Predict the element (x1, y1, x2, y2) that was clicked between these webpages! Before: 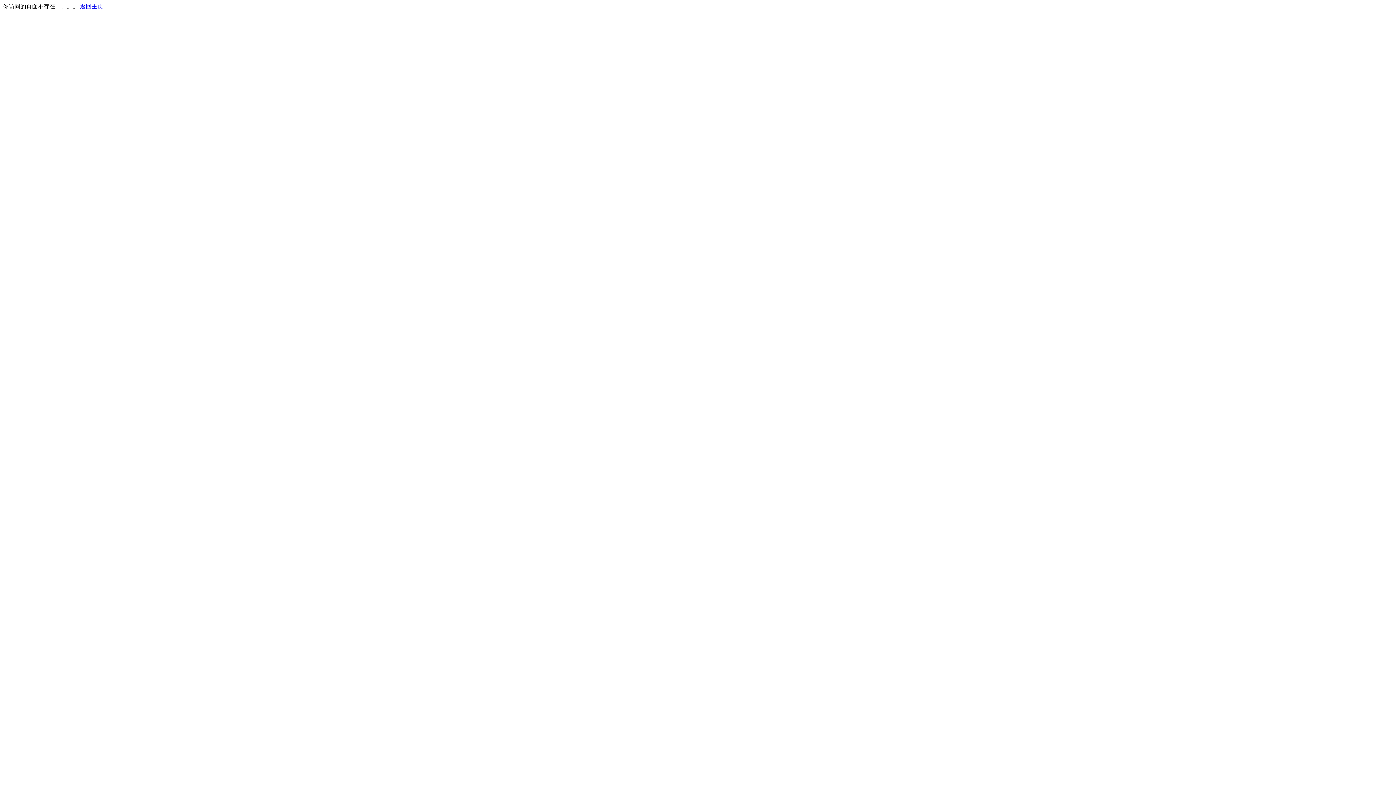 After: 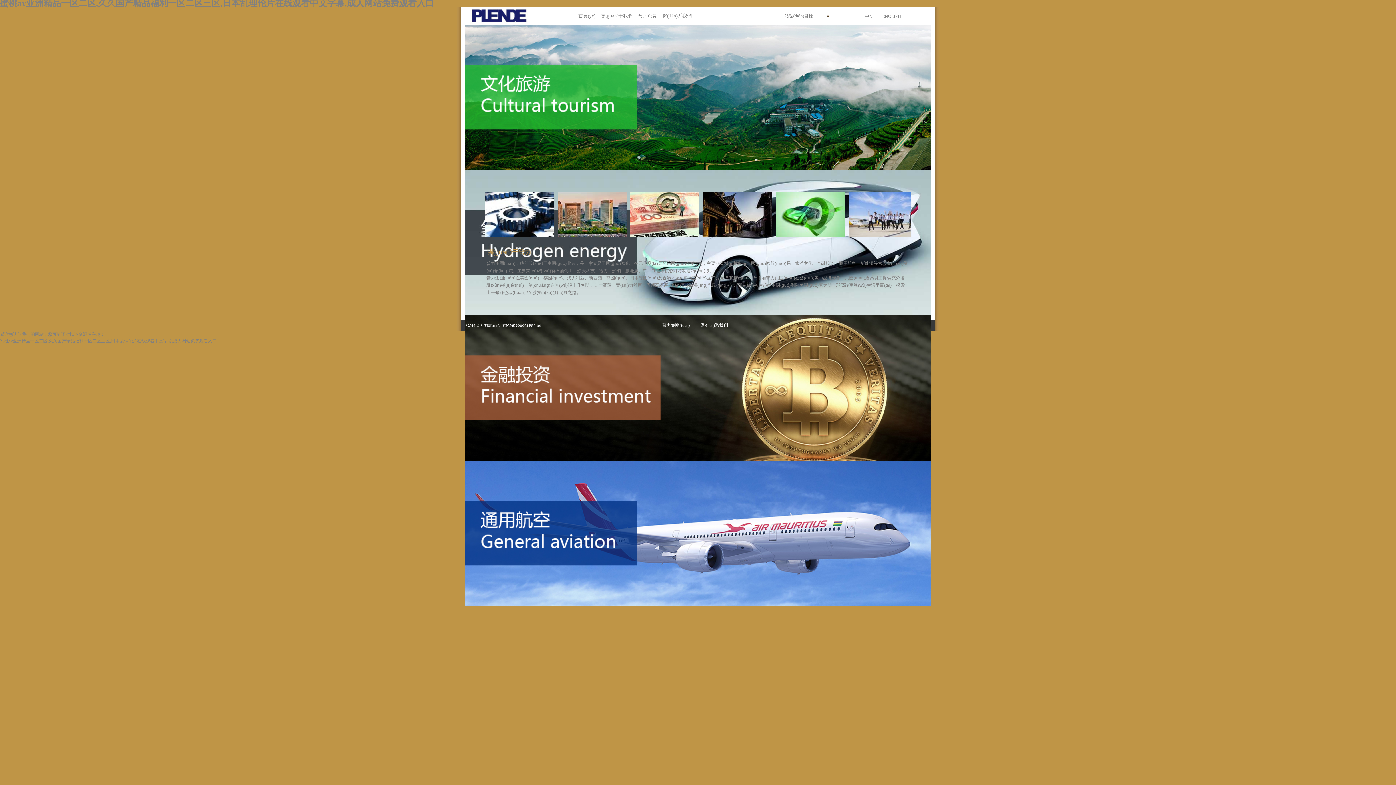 Action: bbox: (80, 3, 103, 9) label: 返回主页